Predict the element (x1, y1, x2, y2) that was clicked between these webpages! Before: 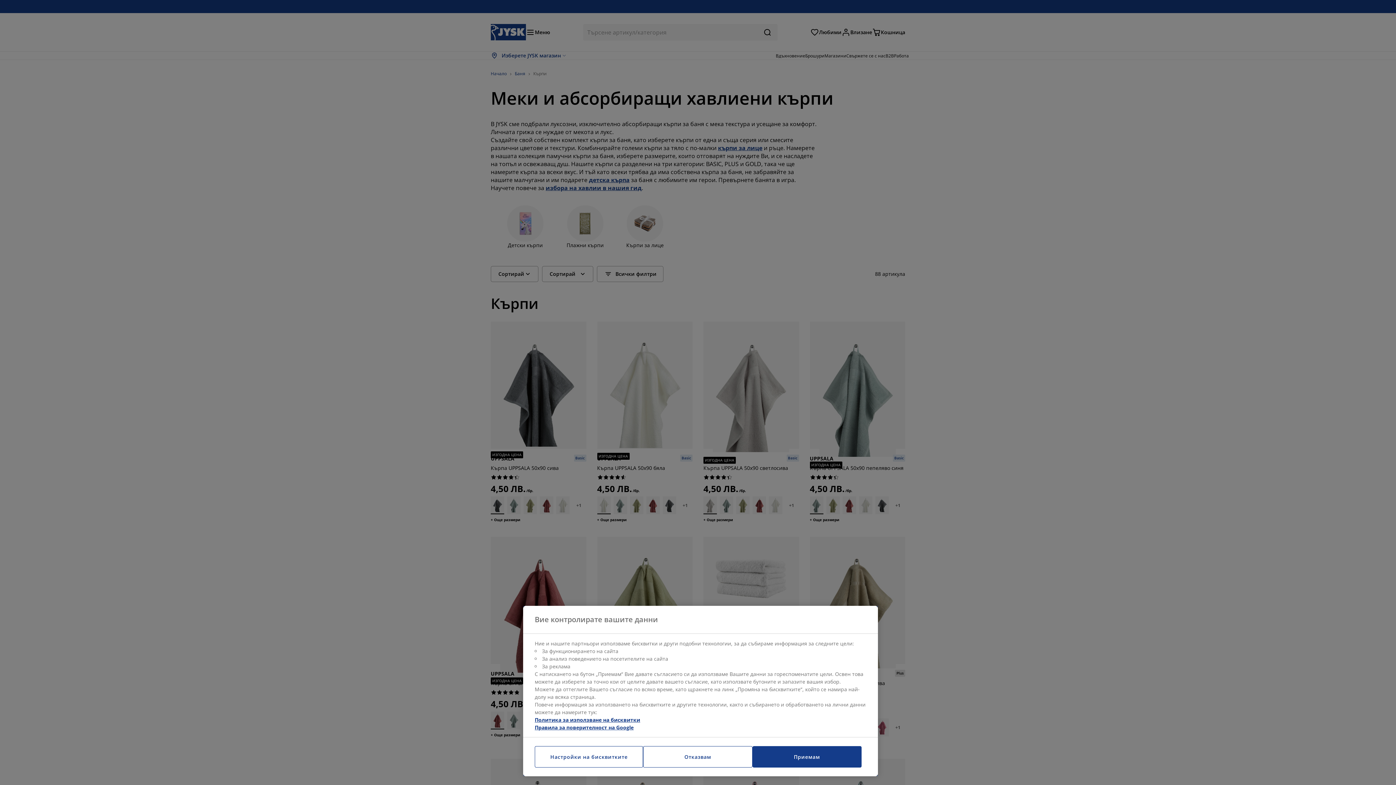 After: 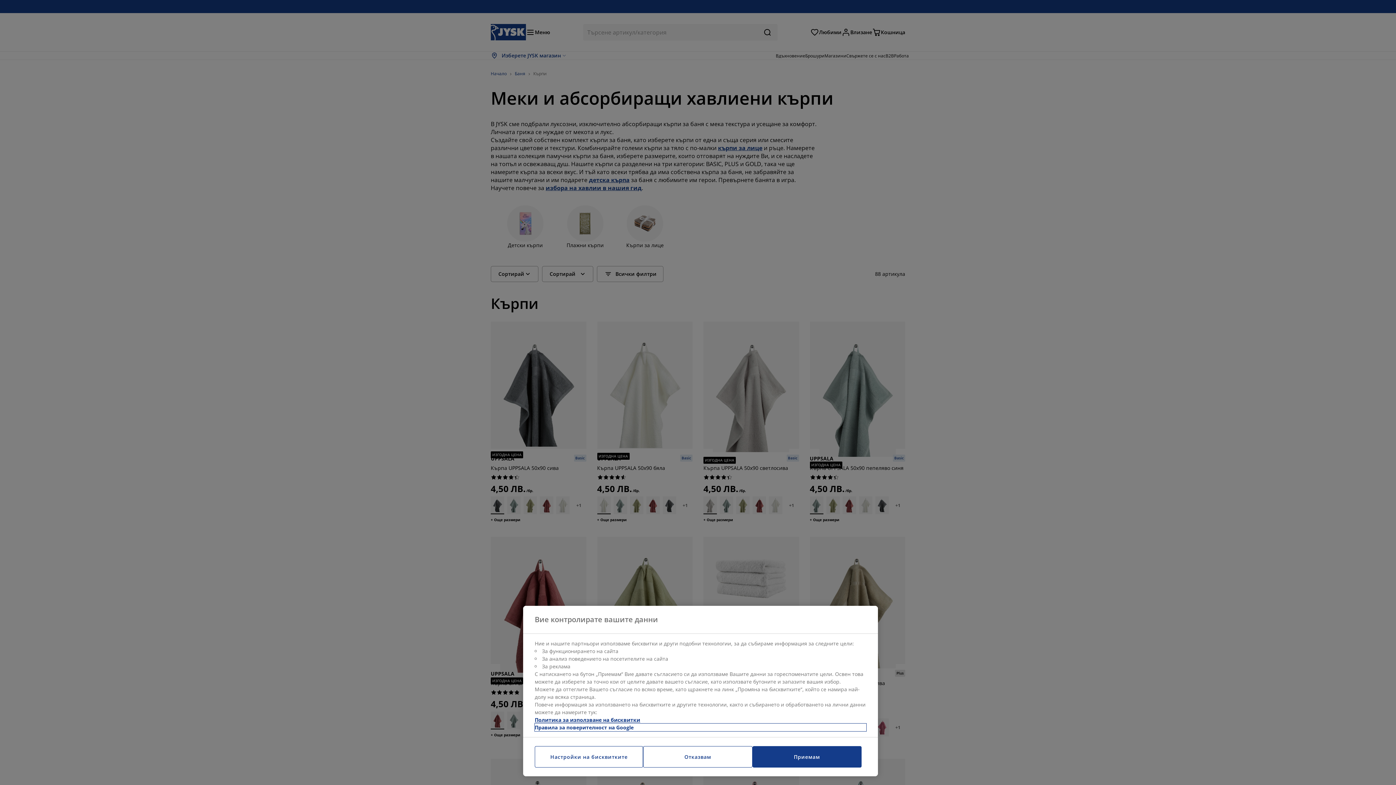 Action: bbox: (534, 724, 866, 731) label: Правна информация, отваря се в нов раздел